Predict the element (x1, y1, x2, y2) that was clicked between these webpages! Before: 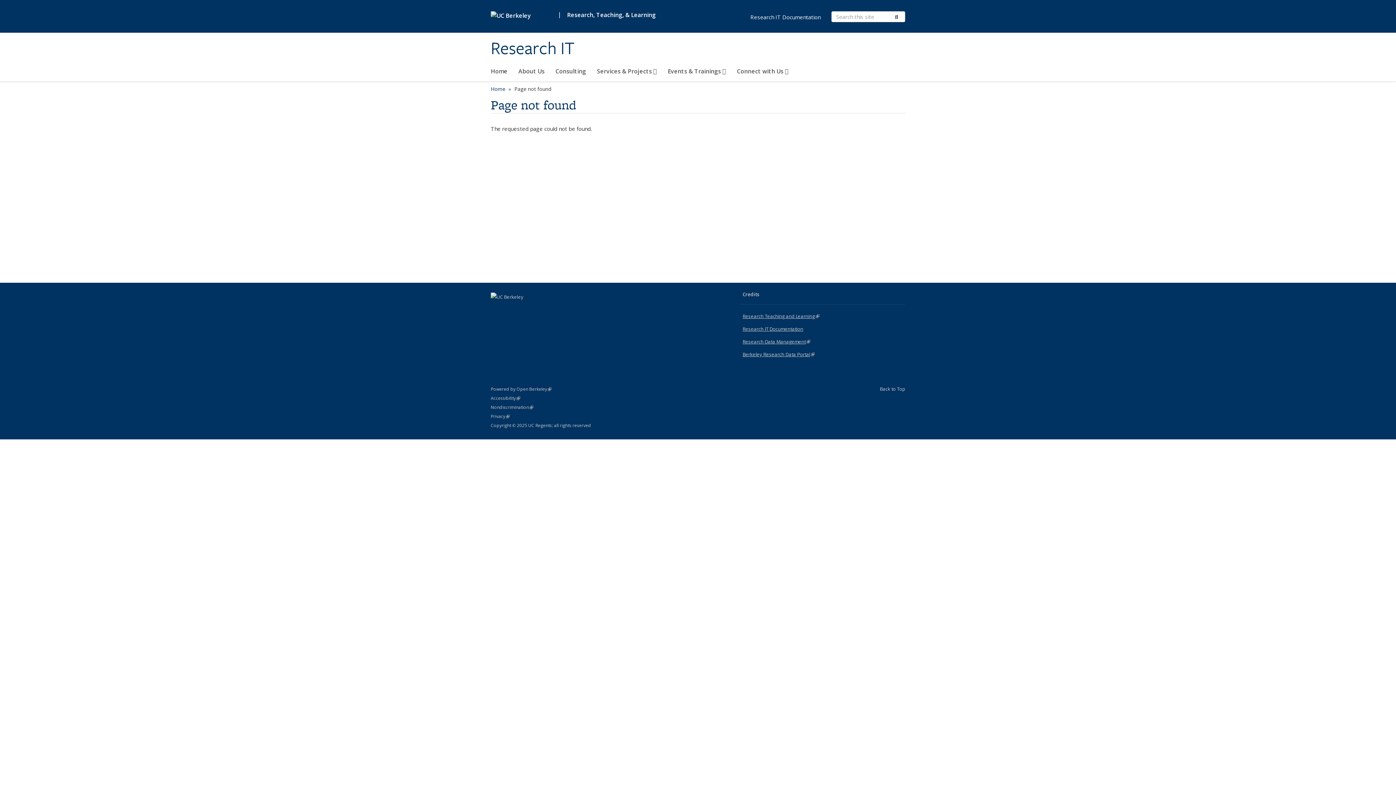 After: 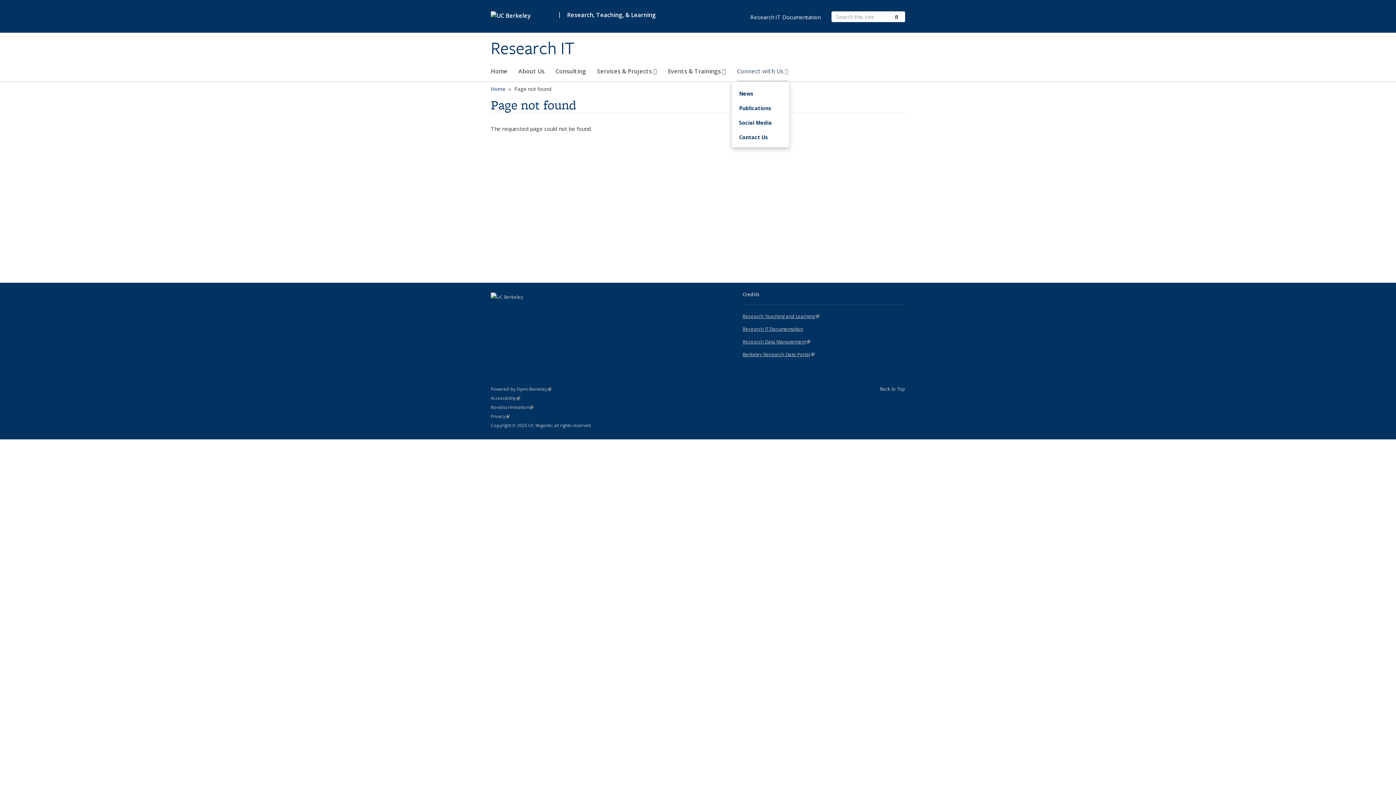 Action: bbox: (737, 64, 788, 81) label: Connect with Us 